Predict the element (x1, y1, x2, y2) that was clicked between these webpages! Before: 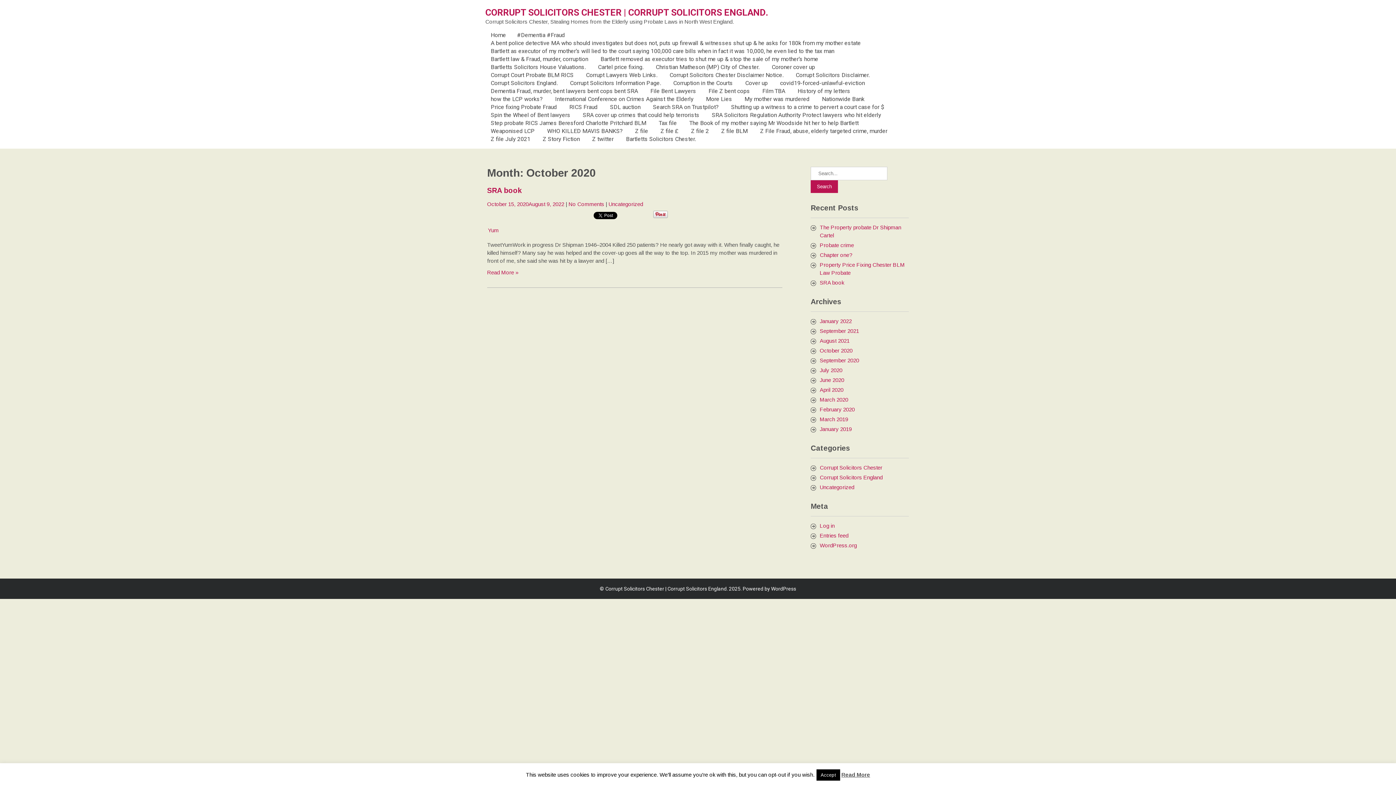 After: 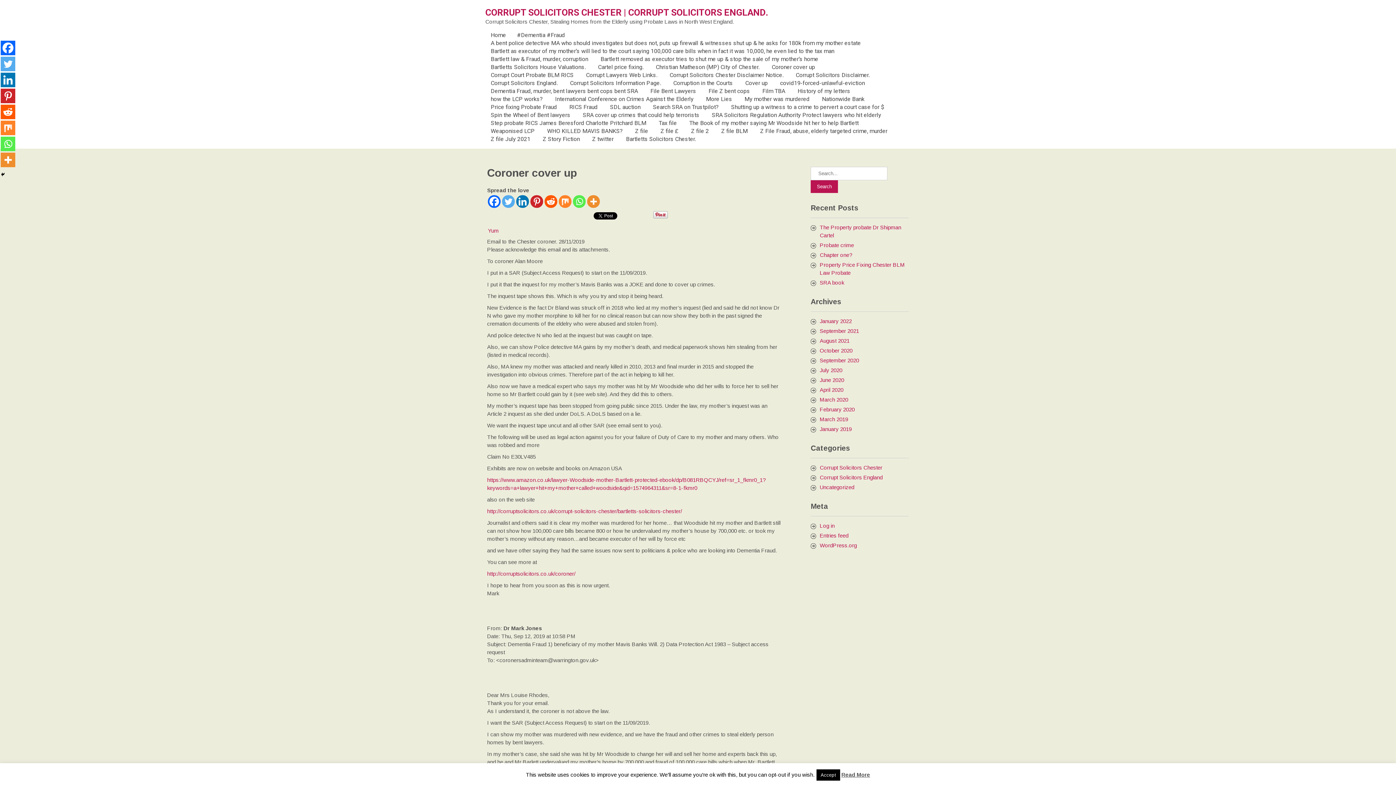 Action: bbox: (766, 60, 820, 74) label: Coroner cover up